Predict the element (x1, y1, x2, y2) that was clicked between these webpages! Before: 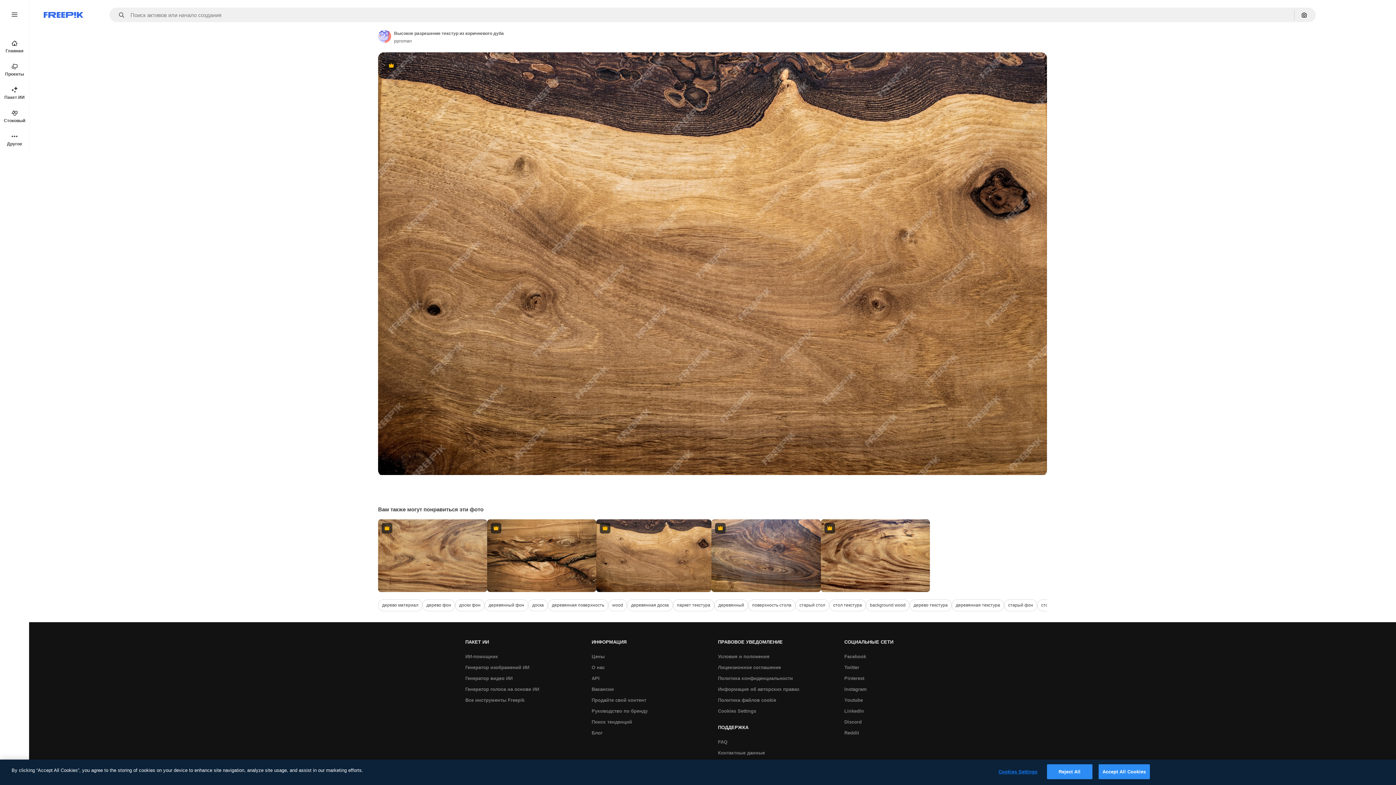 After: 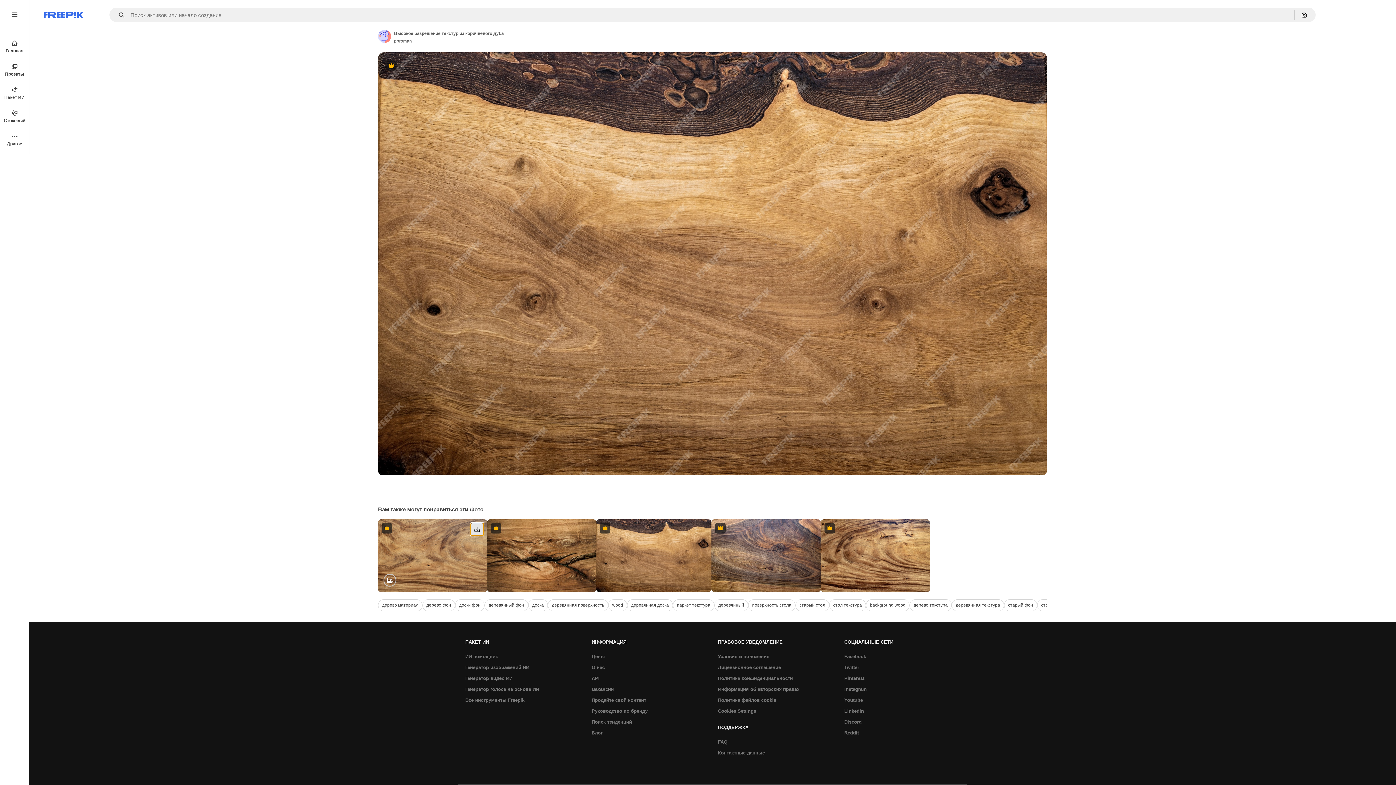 Action: bbox: (470, 523, 483, 535) label: Скачать